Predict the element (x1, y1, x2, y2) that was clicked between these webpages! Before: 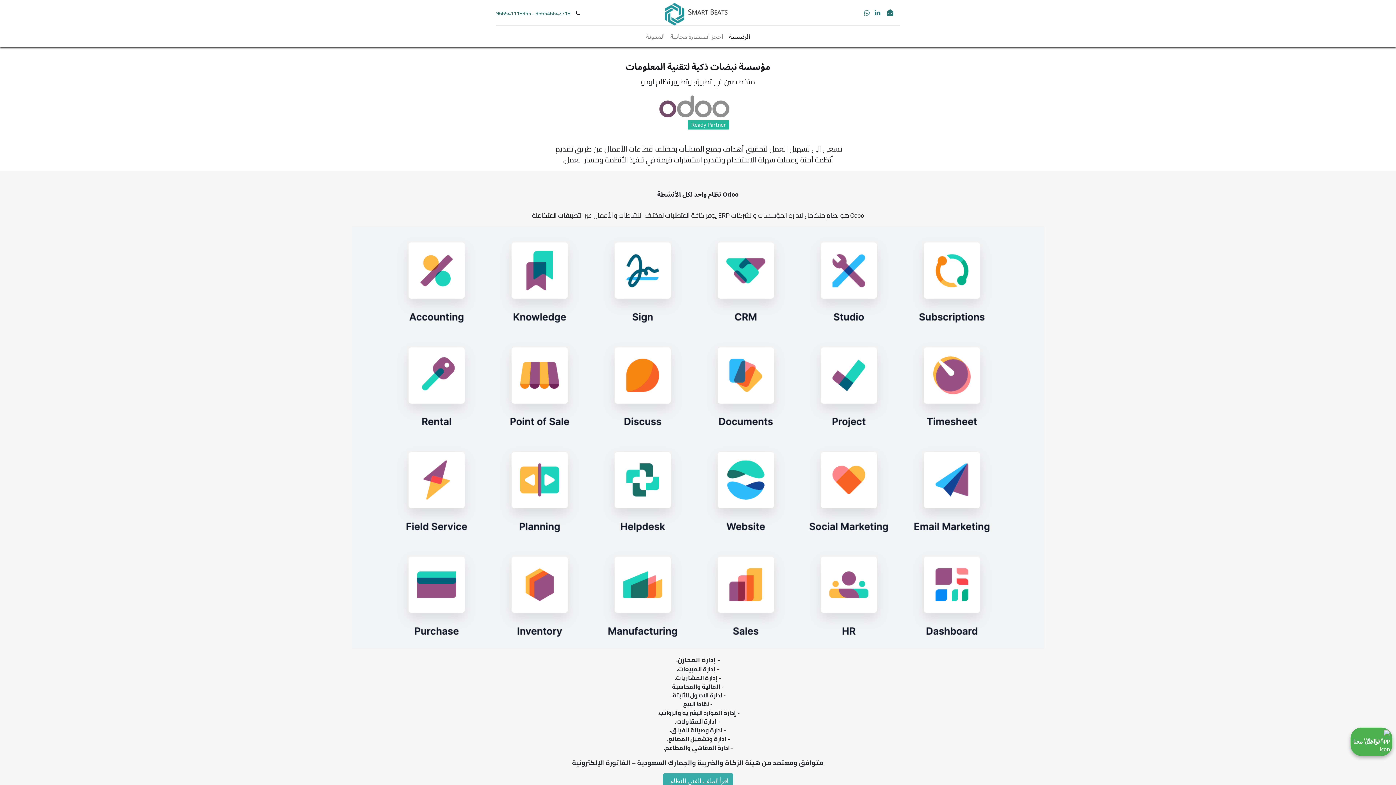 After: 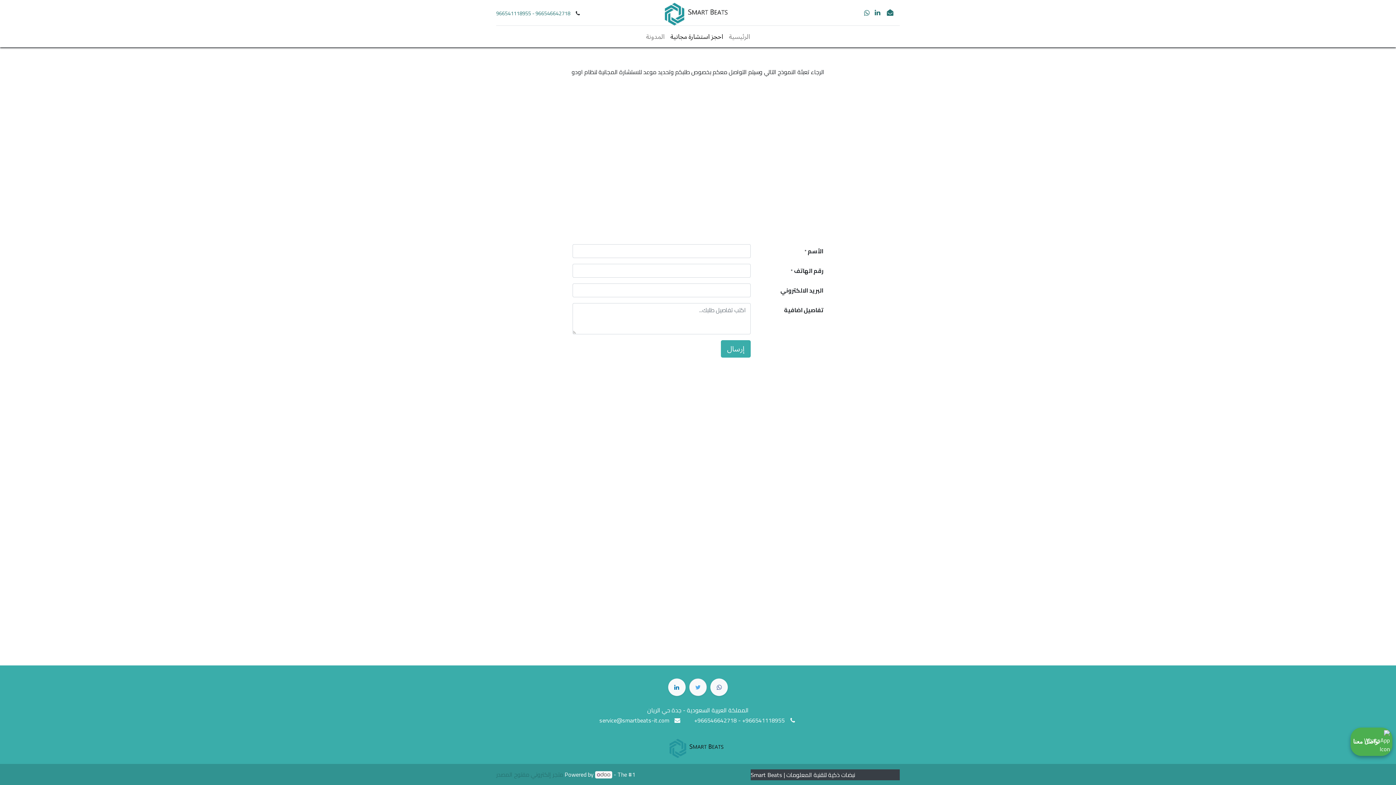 Action: label: احجز استشارة مجانية bbox: (667, 28, 726, 44)